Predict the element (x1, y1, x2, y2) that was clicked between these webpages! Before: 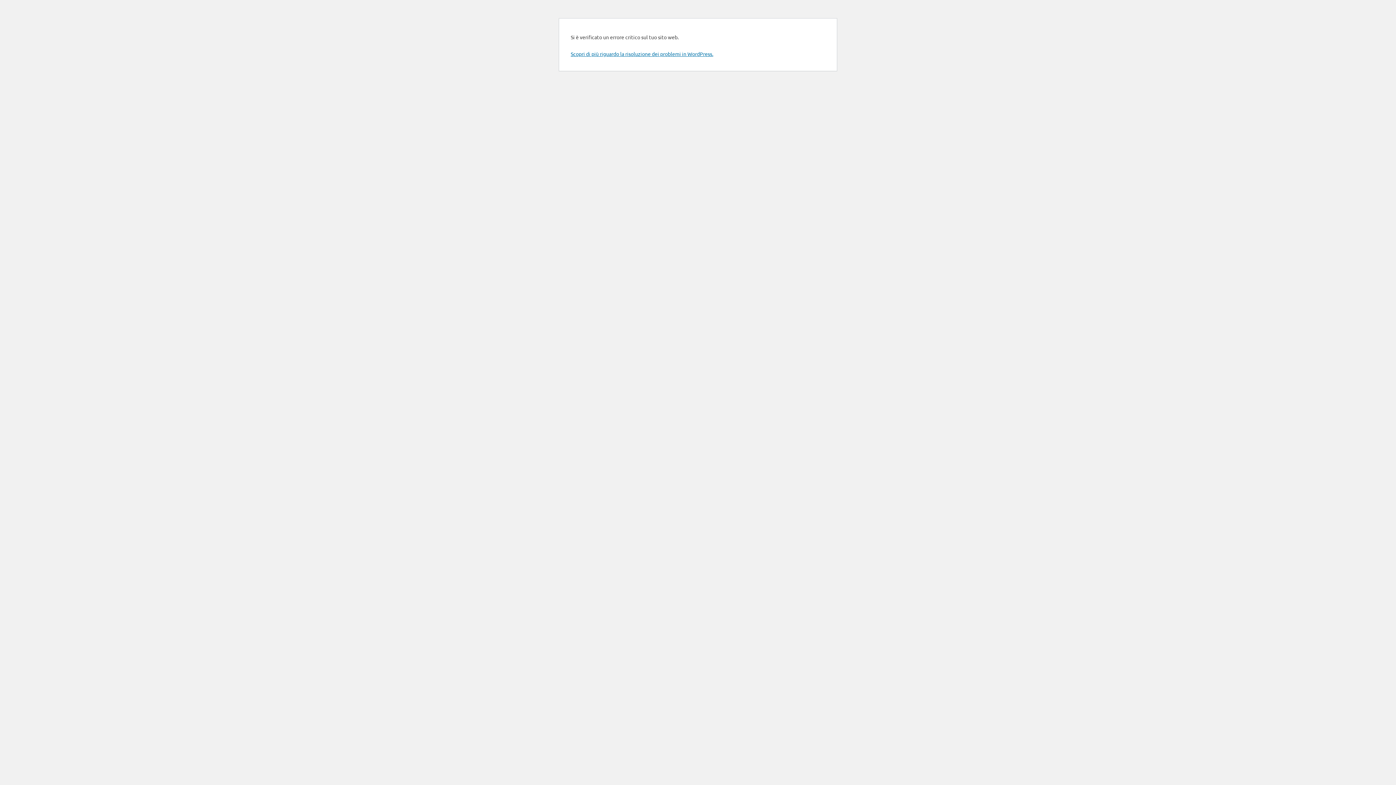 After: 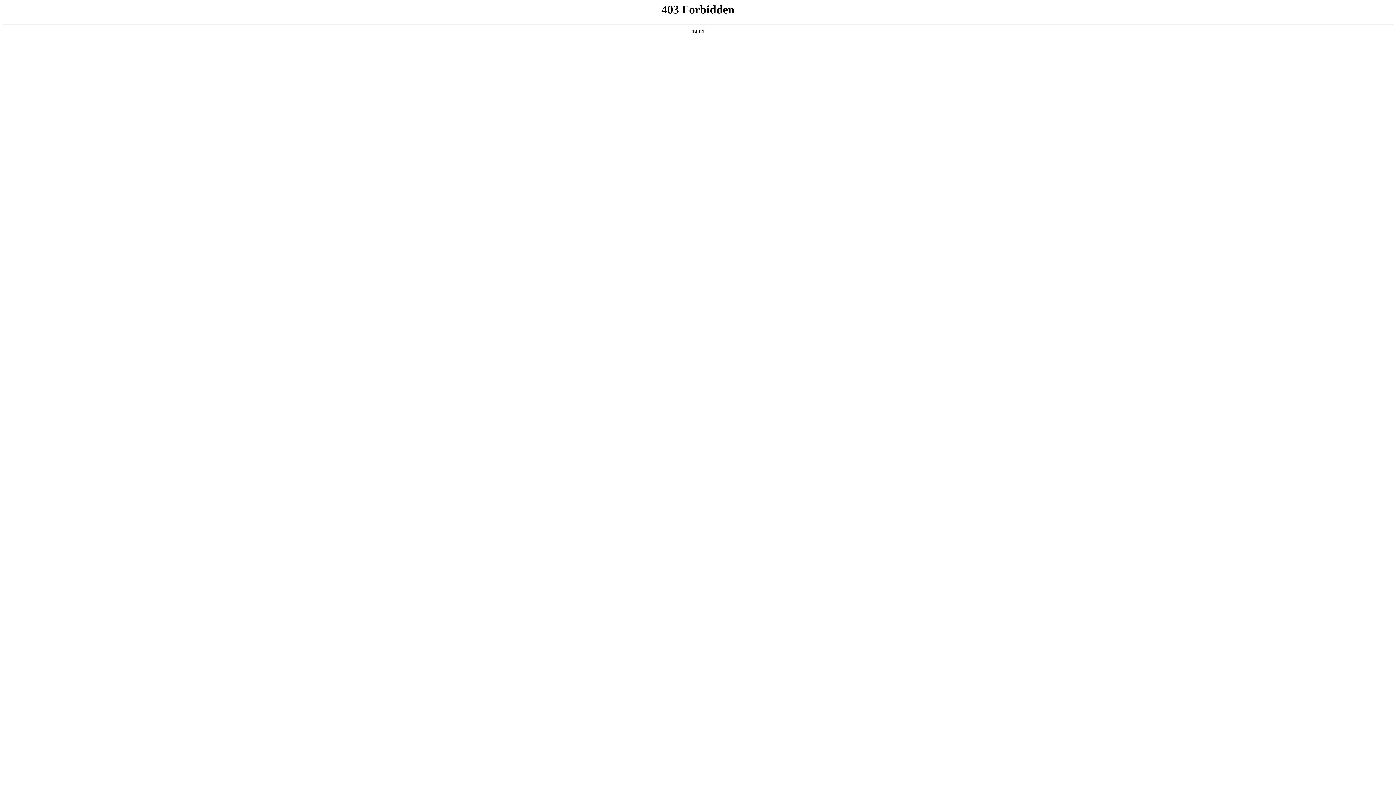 Action: label: Scopri di più riguardo la risoluzione dei problemi in WordPress. bbox: (570, 50, 713, 57)